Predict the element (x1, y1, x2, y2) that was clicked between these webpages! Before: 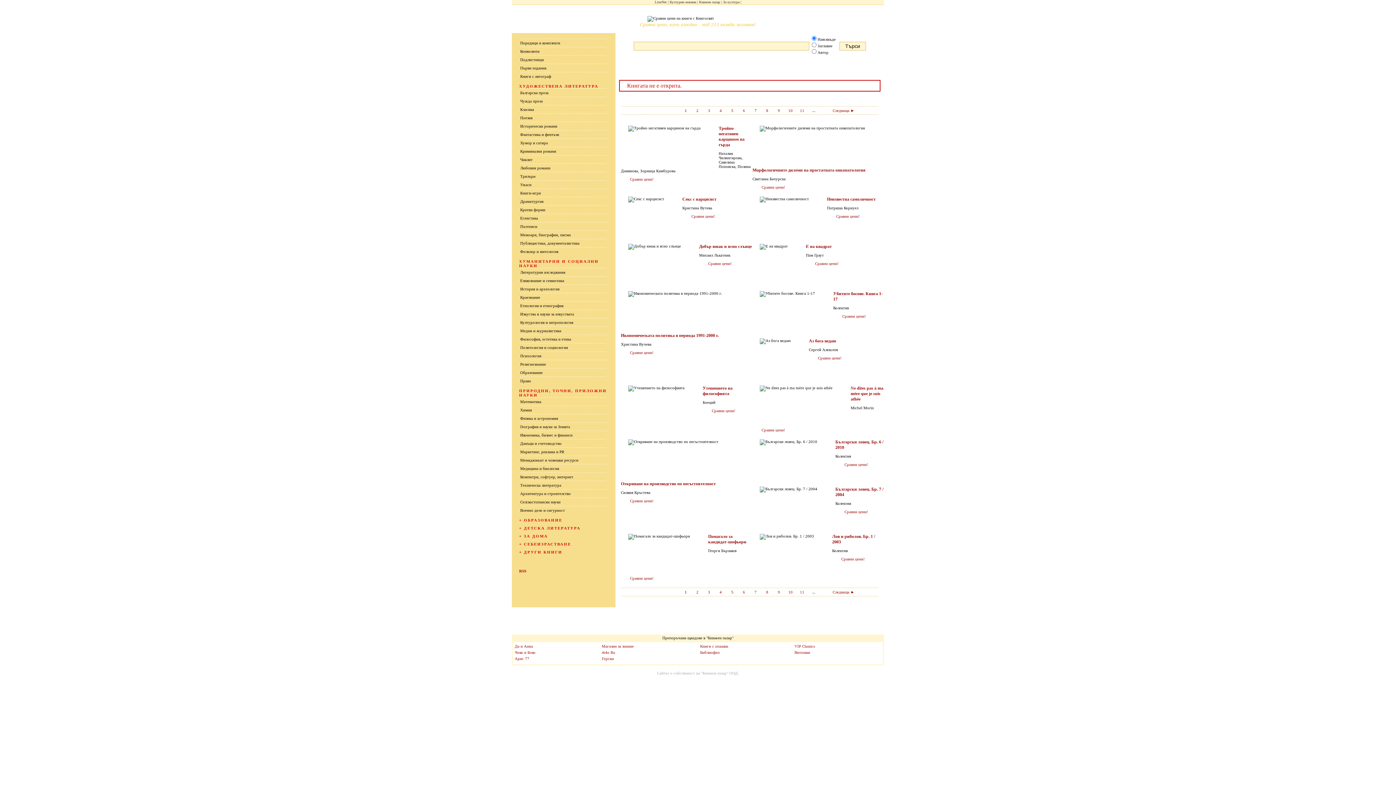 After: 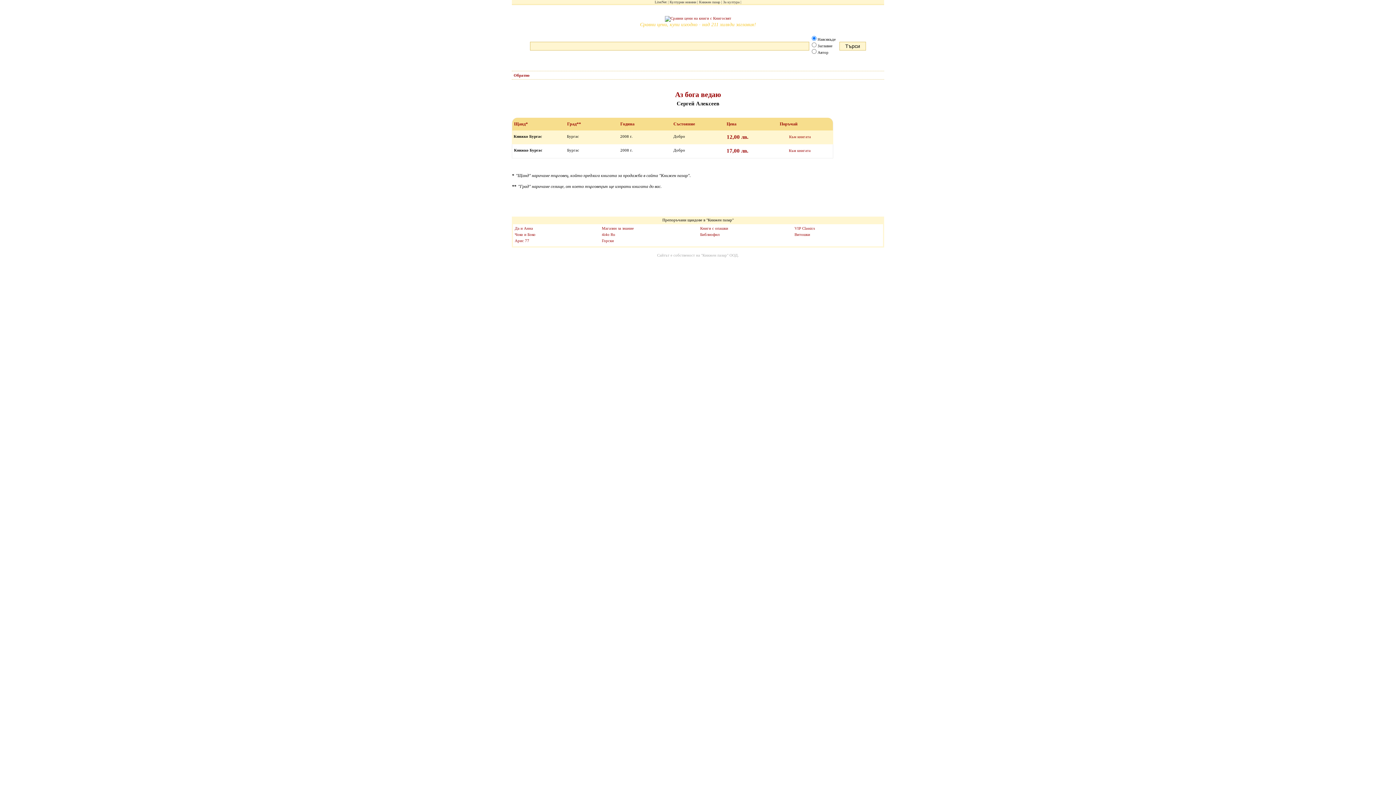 Action: bbox: (809, 338, 836, 343) label: Аз бога ведаю